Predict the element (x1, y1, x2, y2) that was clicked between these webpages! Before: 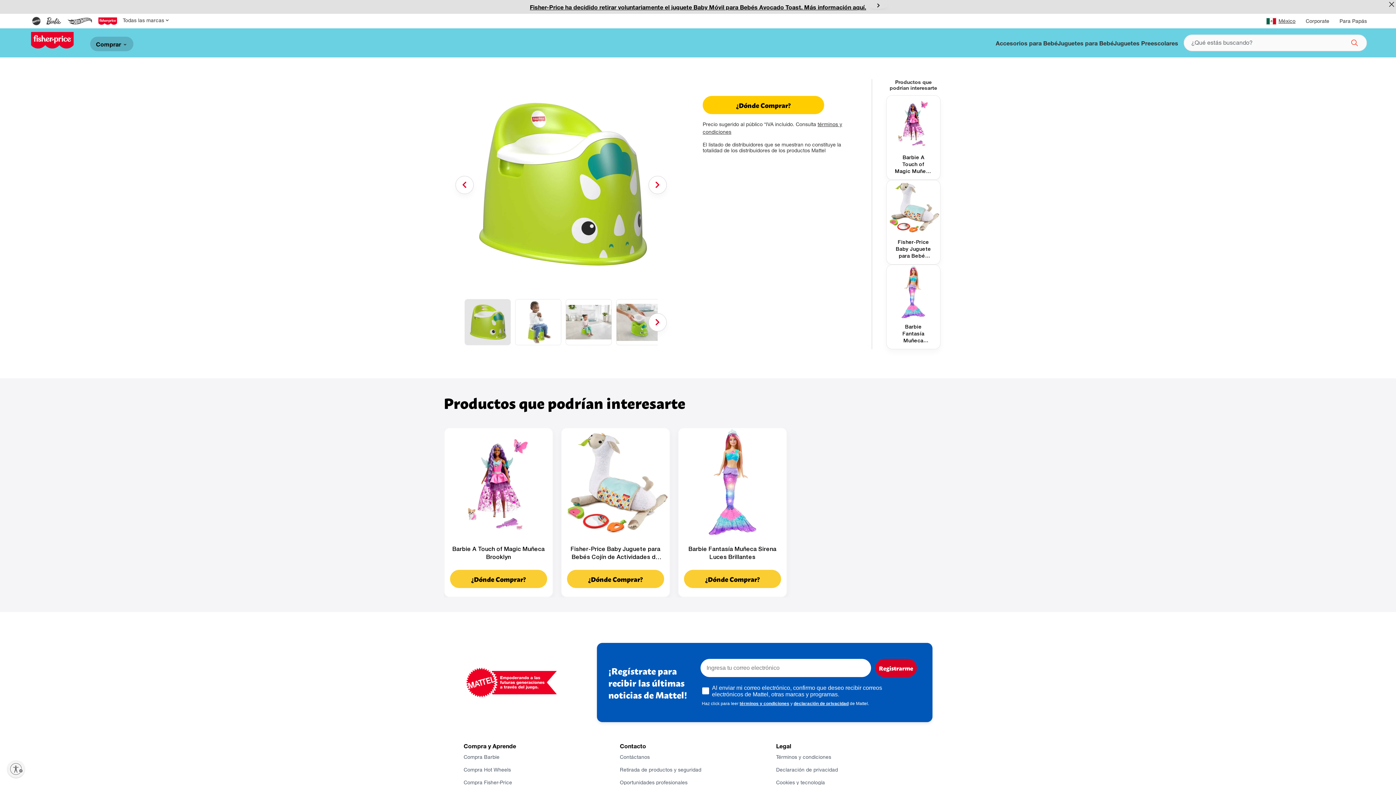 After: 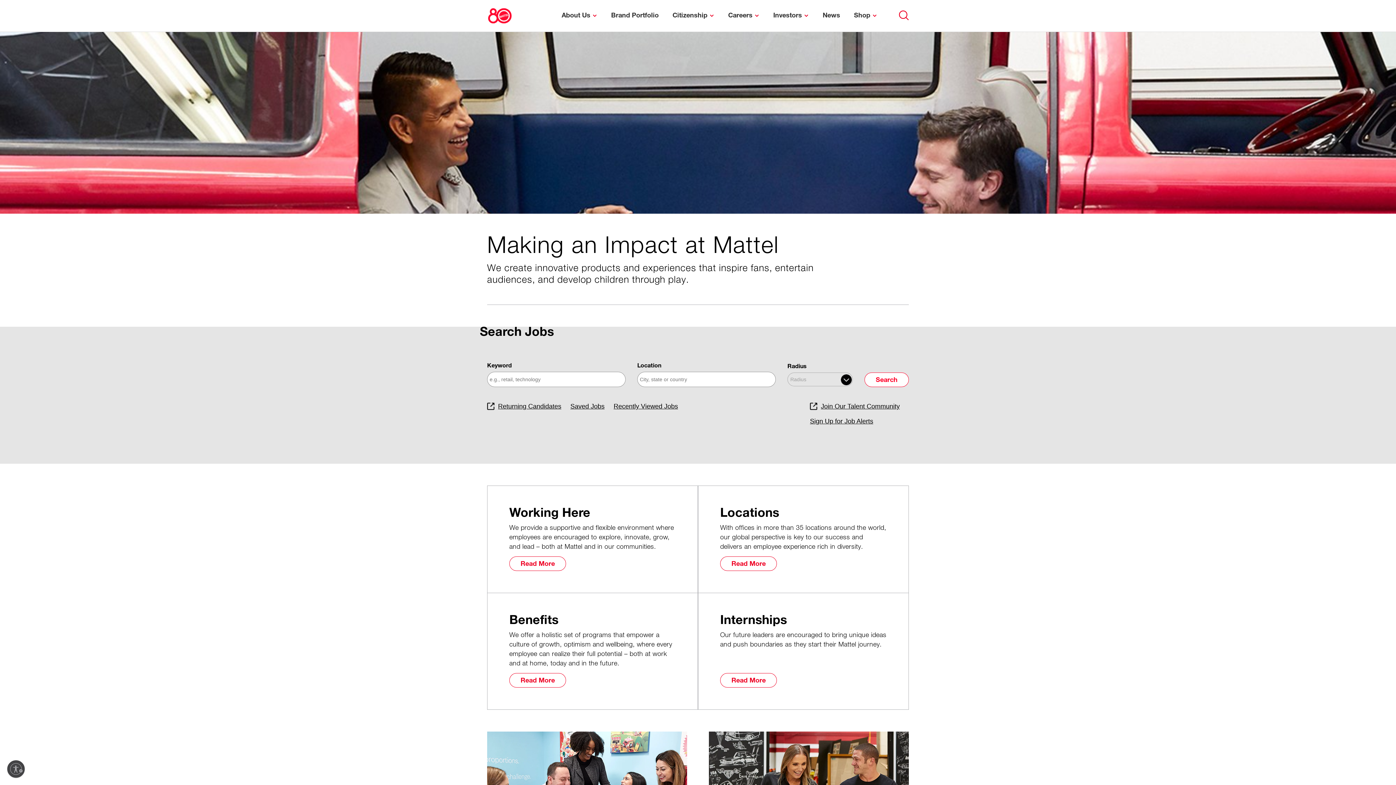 Action: bbox: (620, 755, 776, 760) label: Oportunidades profesionales